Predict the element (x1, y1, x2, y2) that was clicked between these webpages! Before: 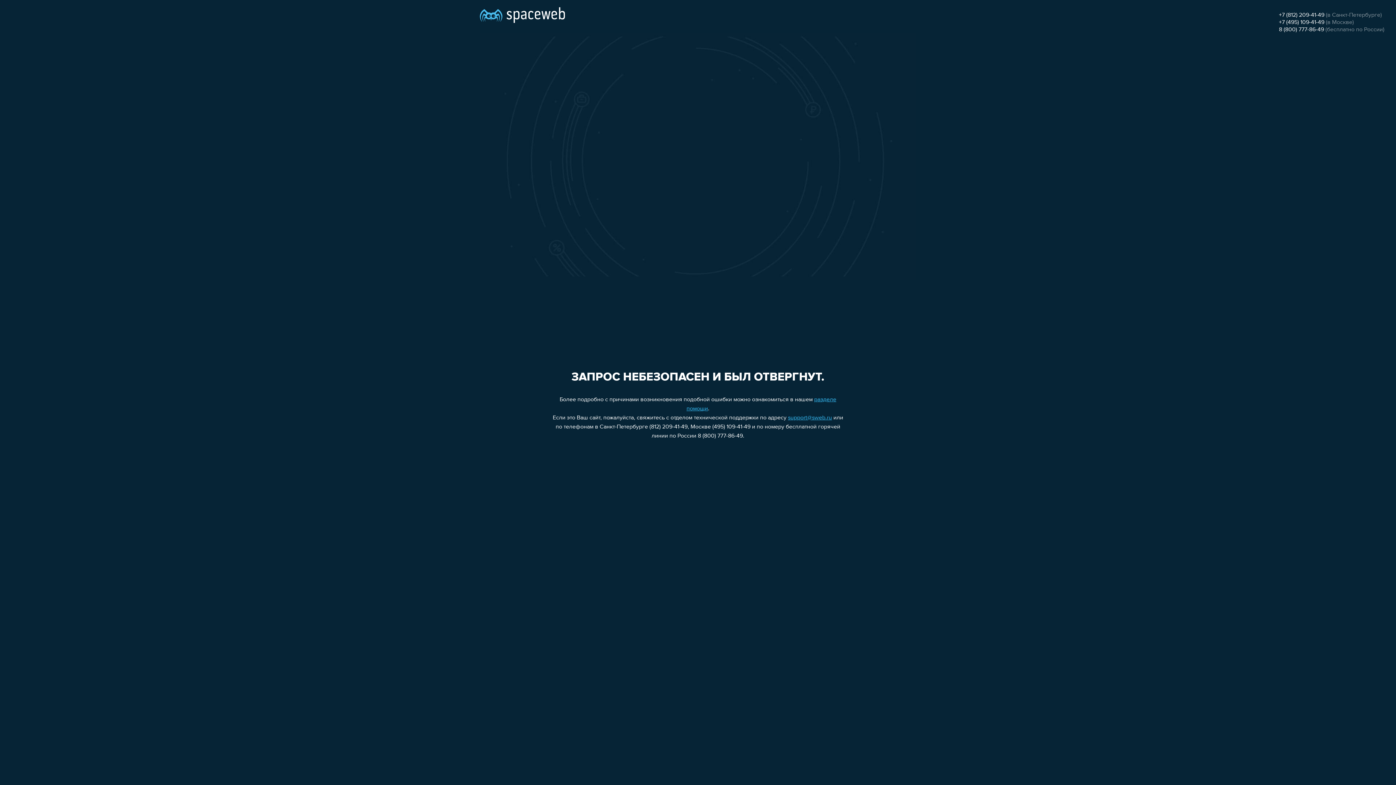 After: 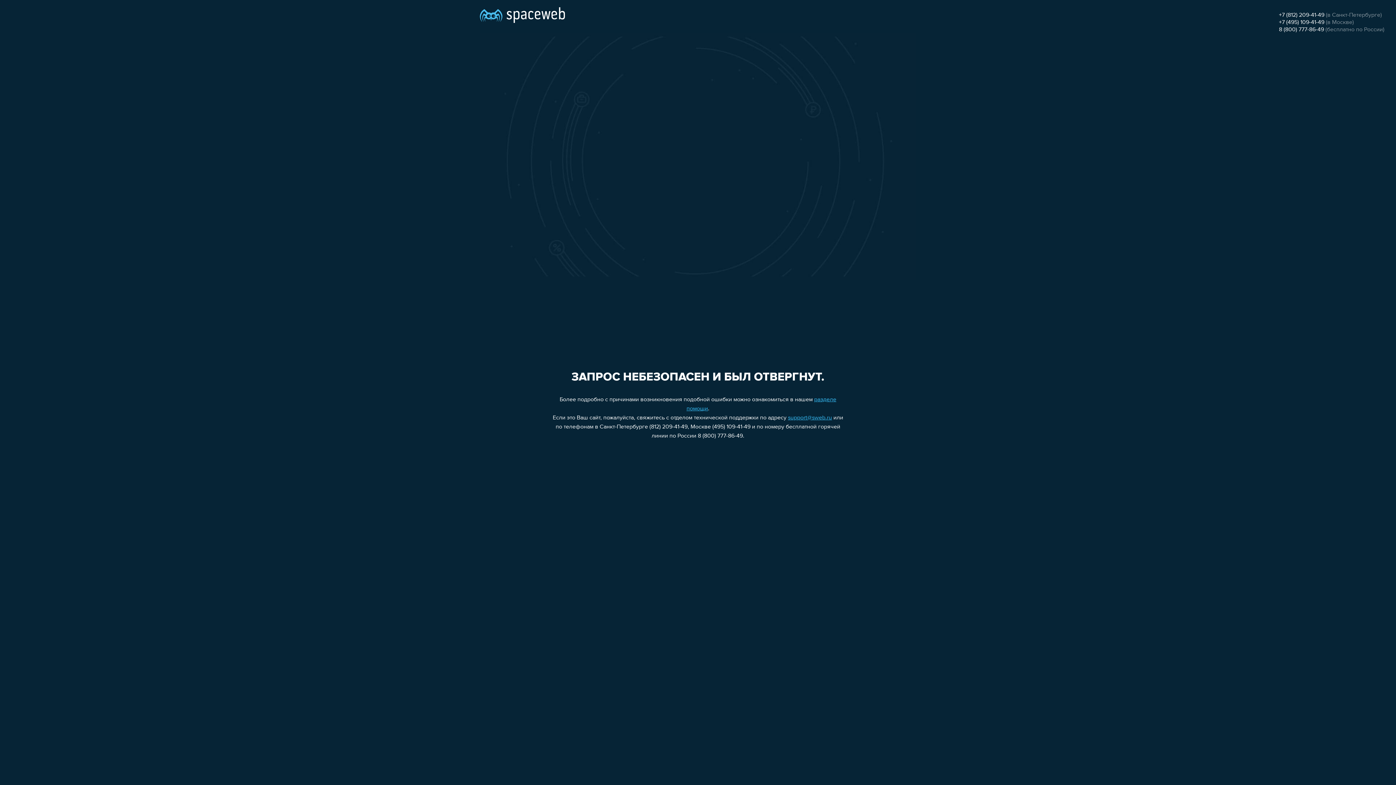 Action: bbox: (1279, 19, 1324, 25) label: +7 (495) 109-41-49